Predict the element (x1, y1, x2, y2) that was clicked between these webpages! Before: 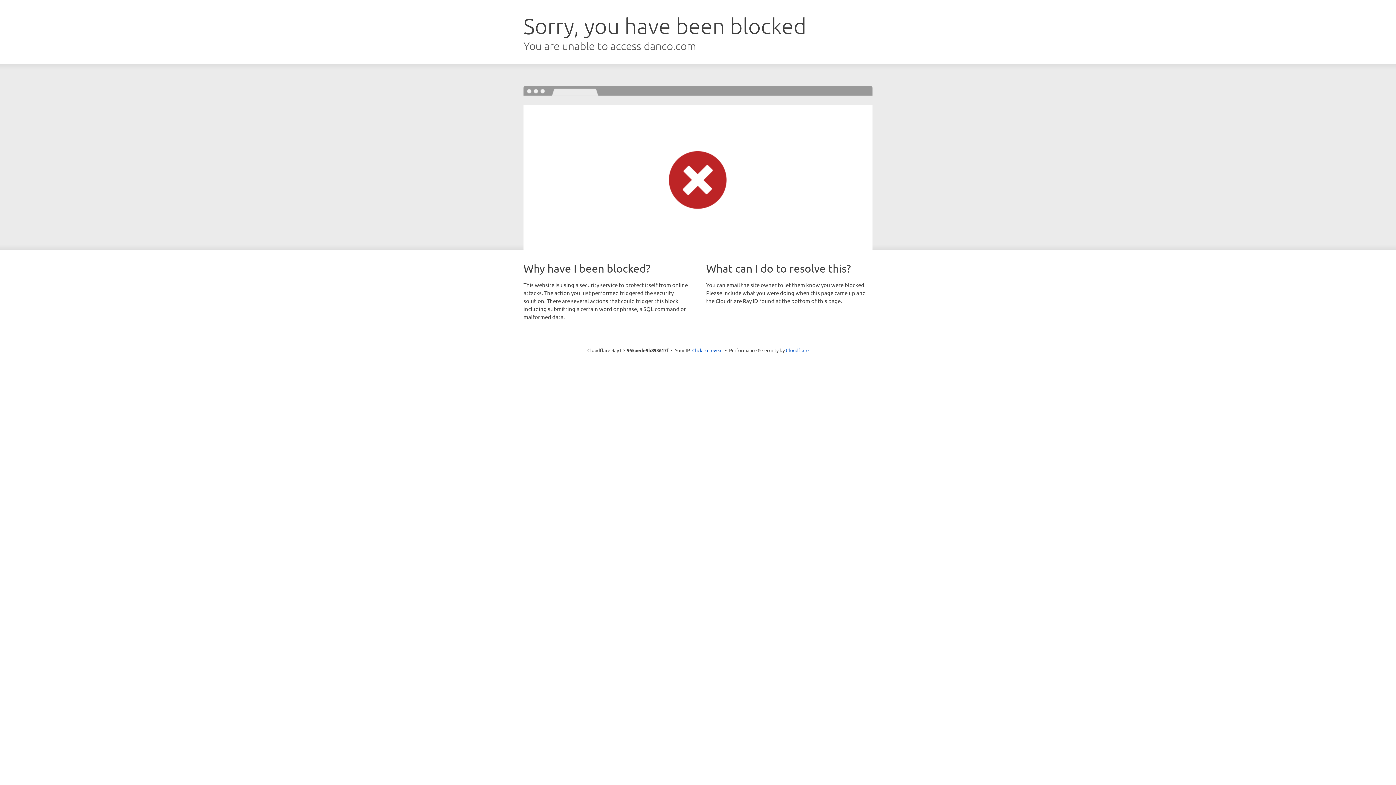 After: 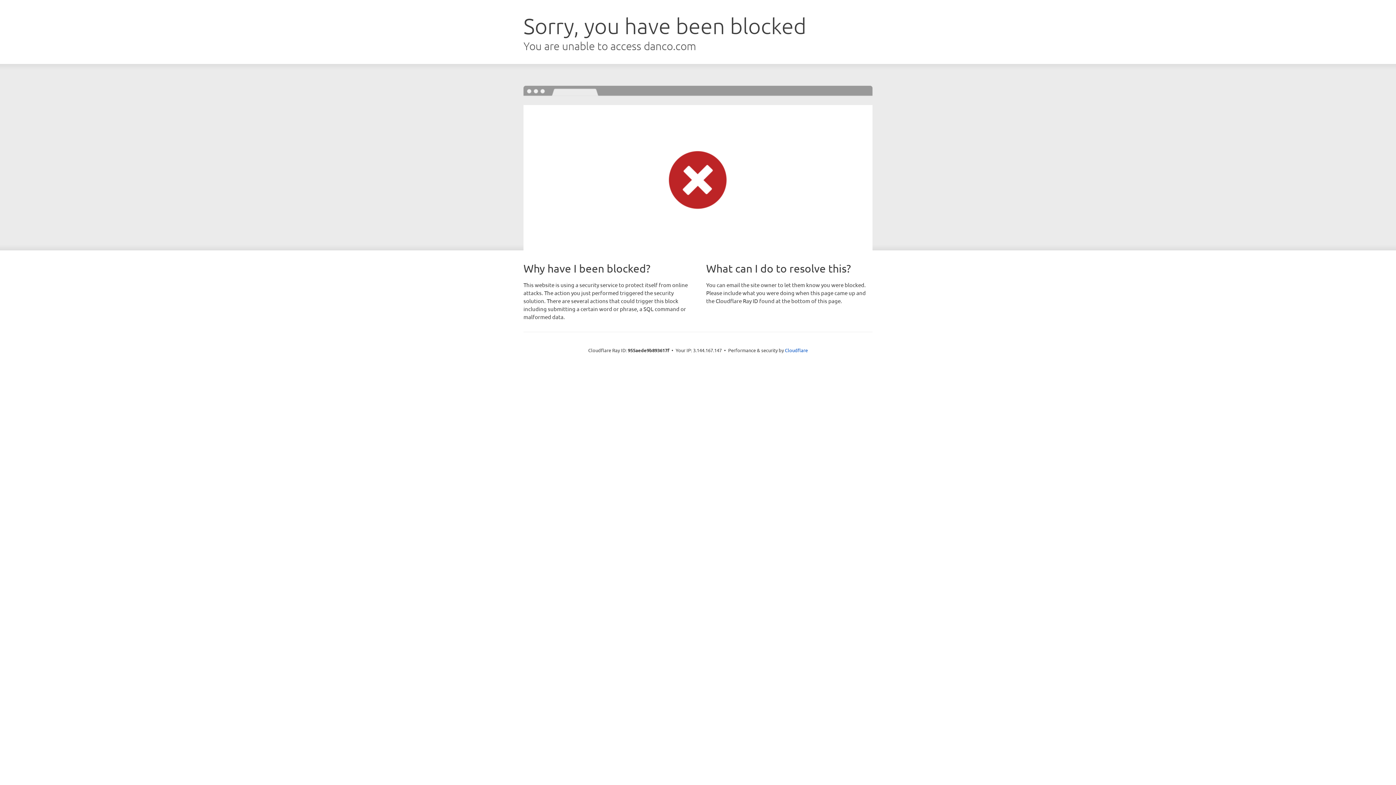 Action: bbox: (692, 346, 722, 353) label: Click to reveal